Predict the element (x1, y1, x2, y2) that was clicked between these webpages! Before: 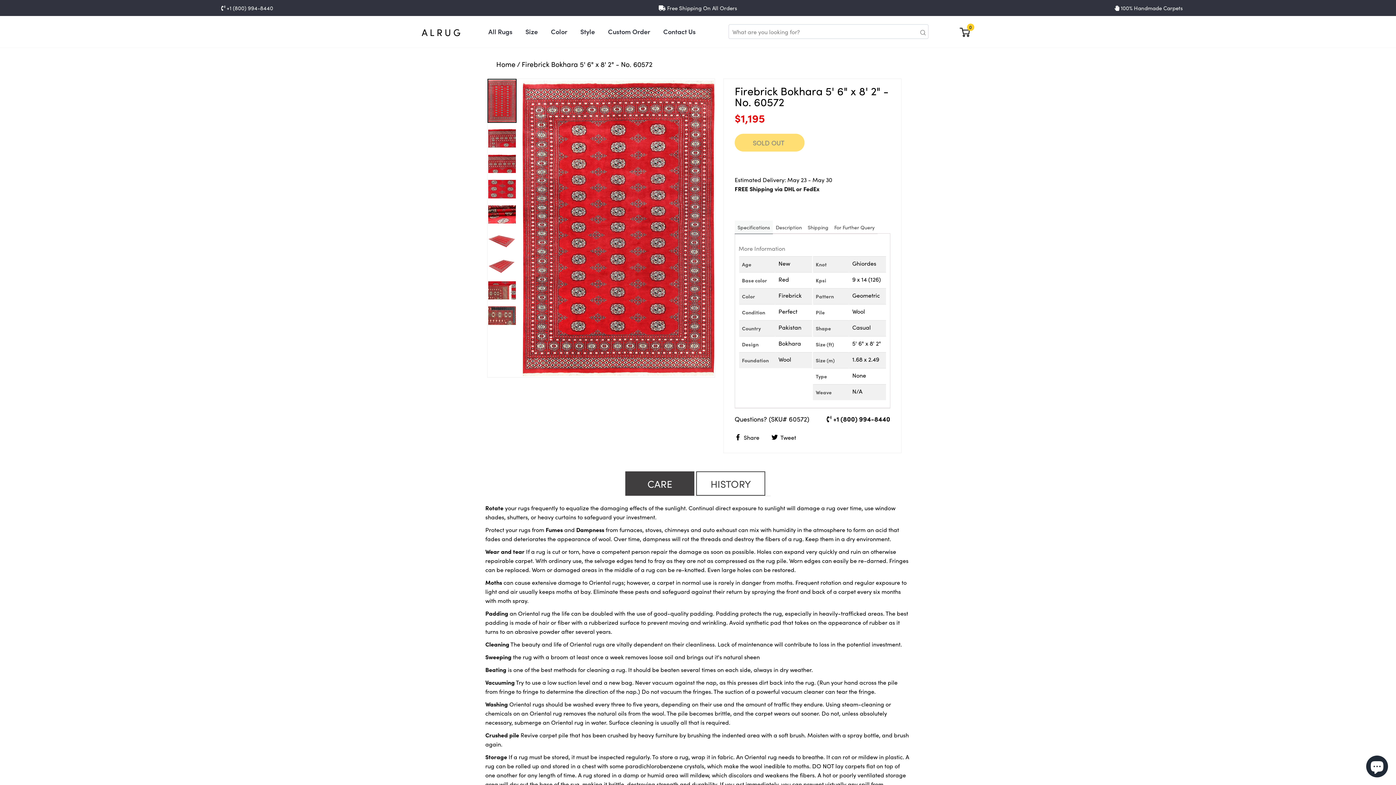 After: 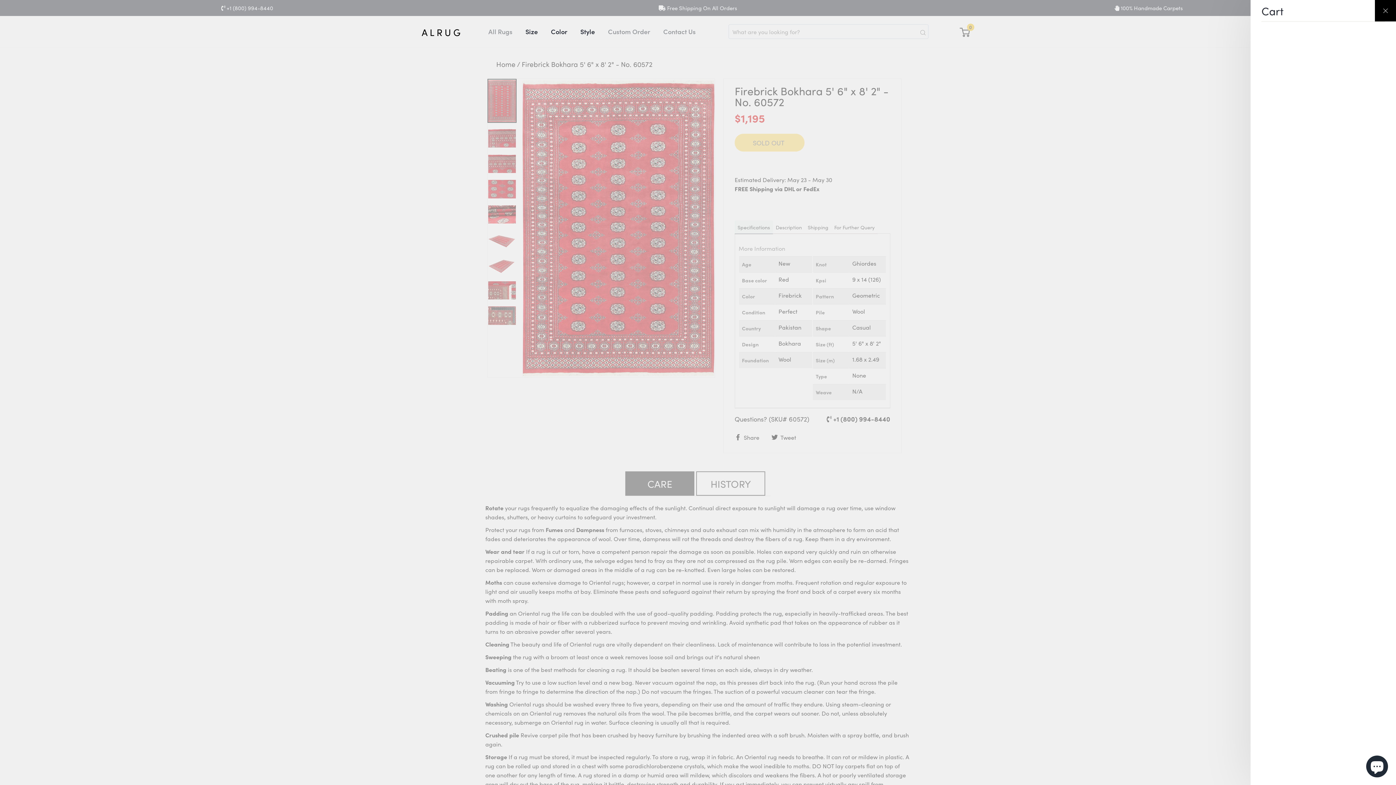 Action: bbox: (955, 16, 974, 47) label: Cart
0